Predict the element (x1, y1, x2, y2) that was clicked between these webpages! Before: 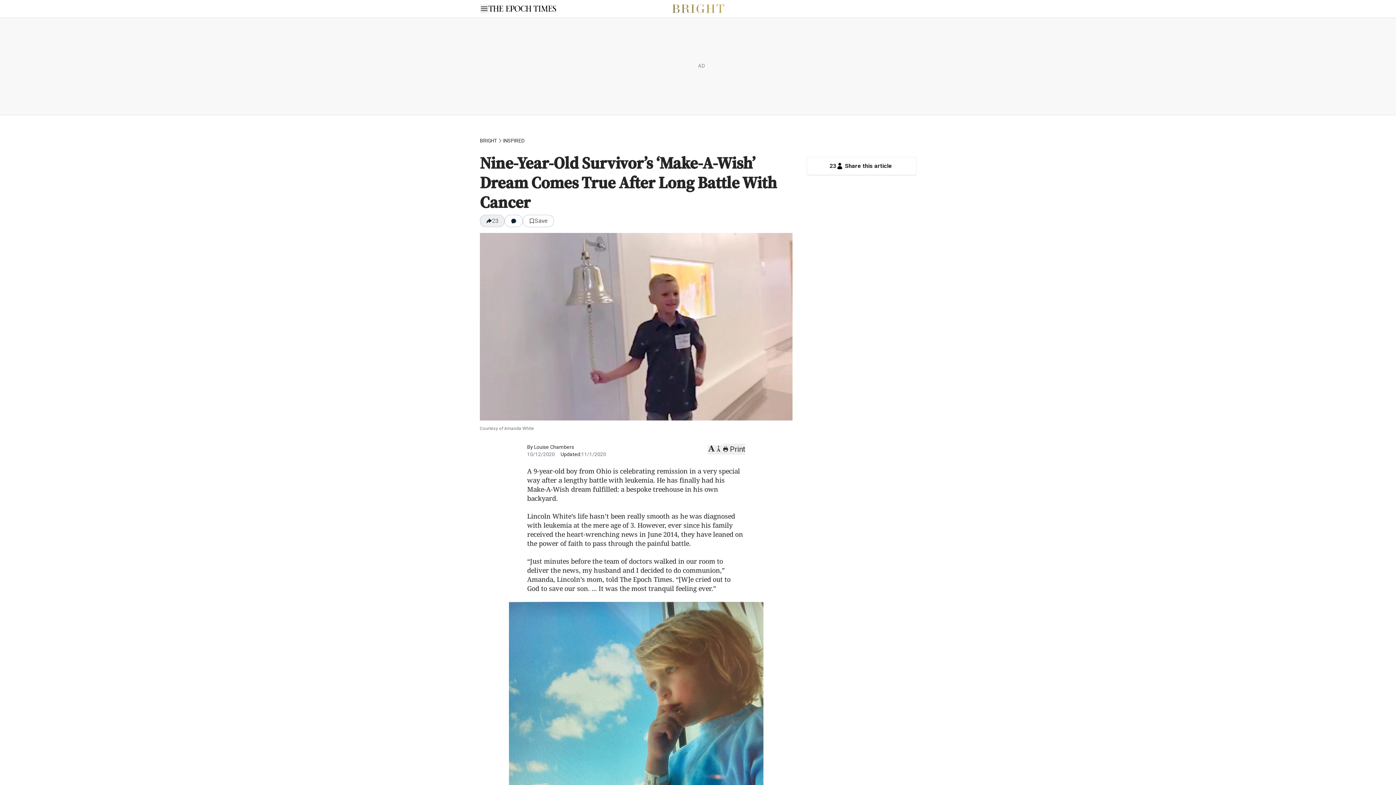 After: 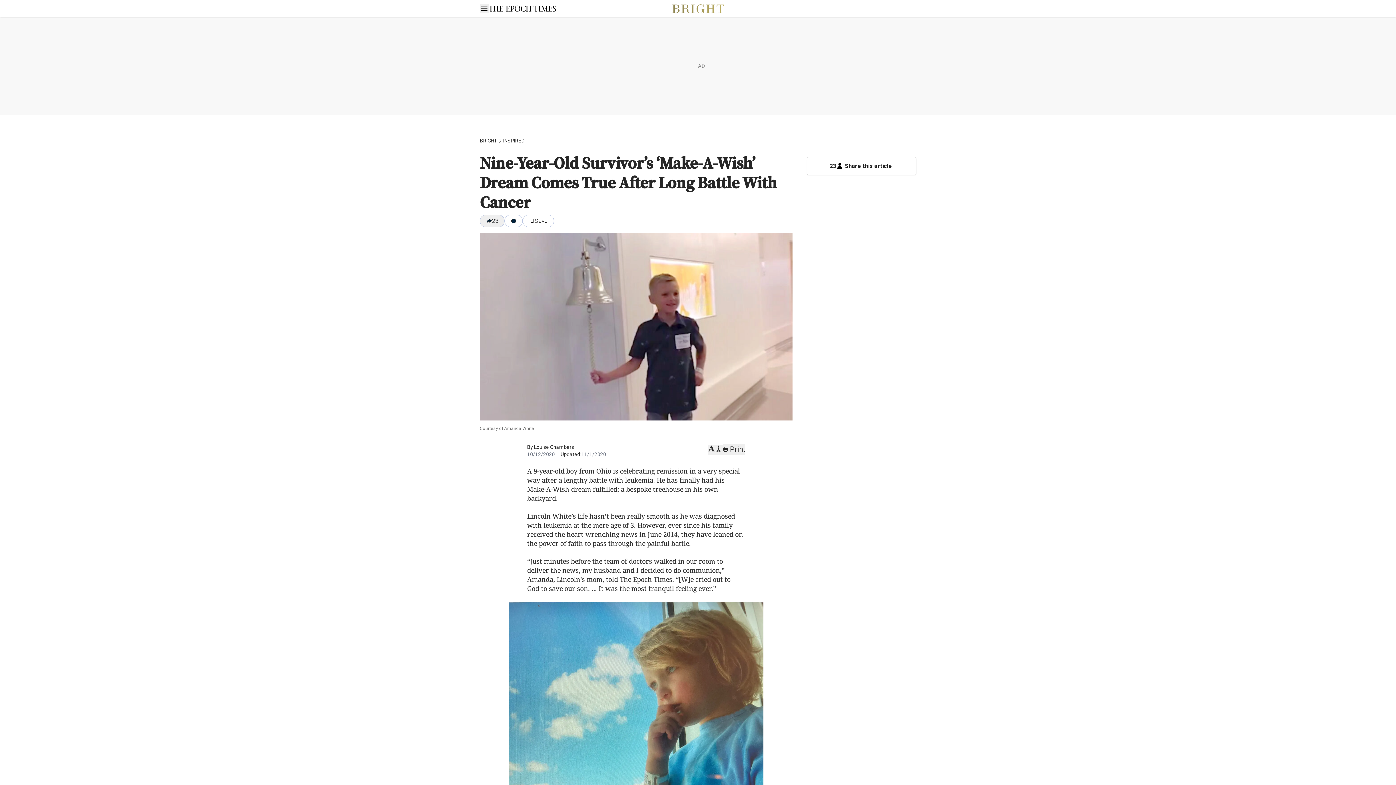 Action: bbox: (480, 4, 488, 13)